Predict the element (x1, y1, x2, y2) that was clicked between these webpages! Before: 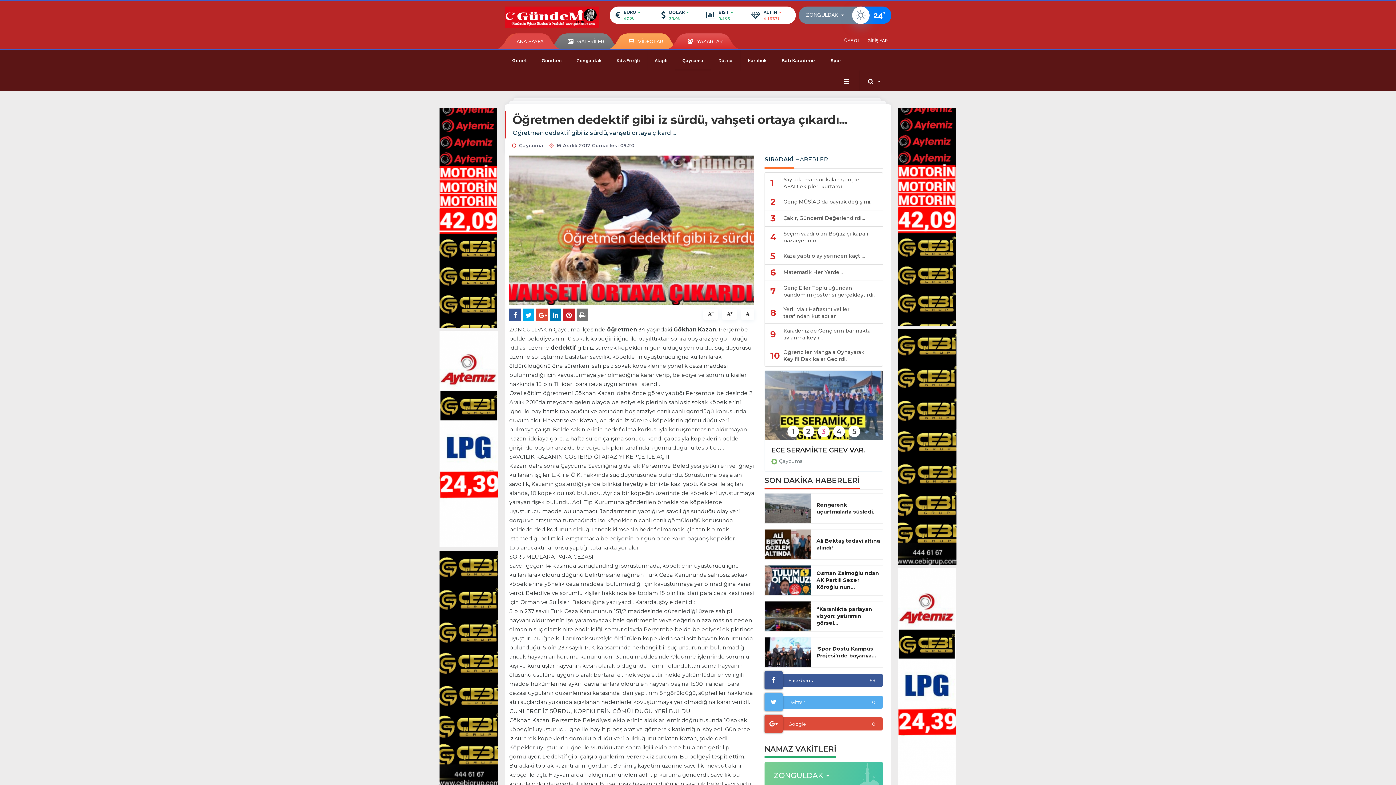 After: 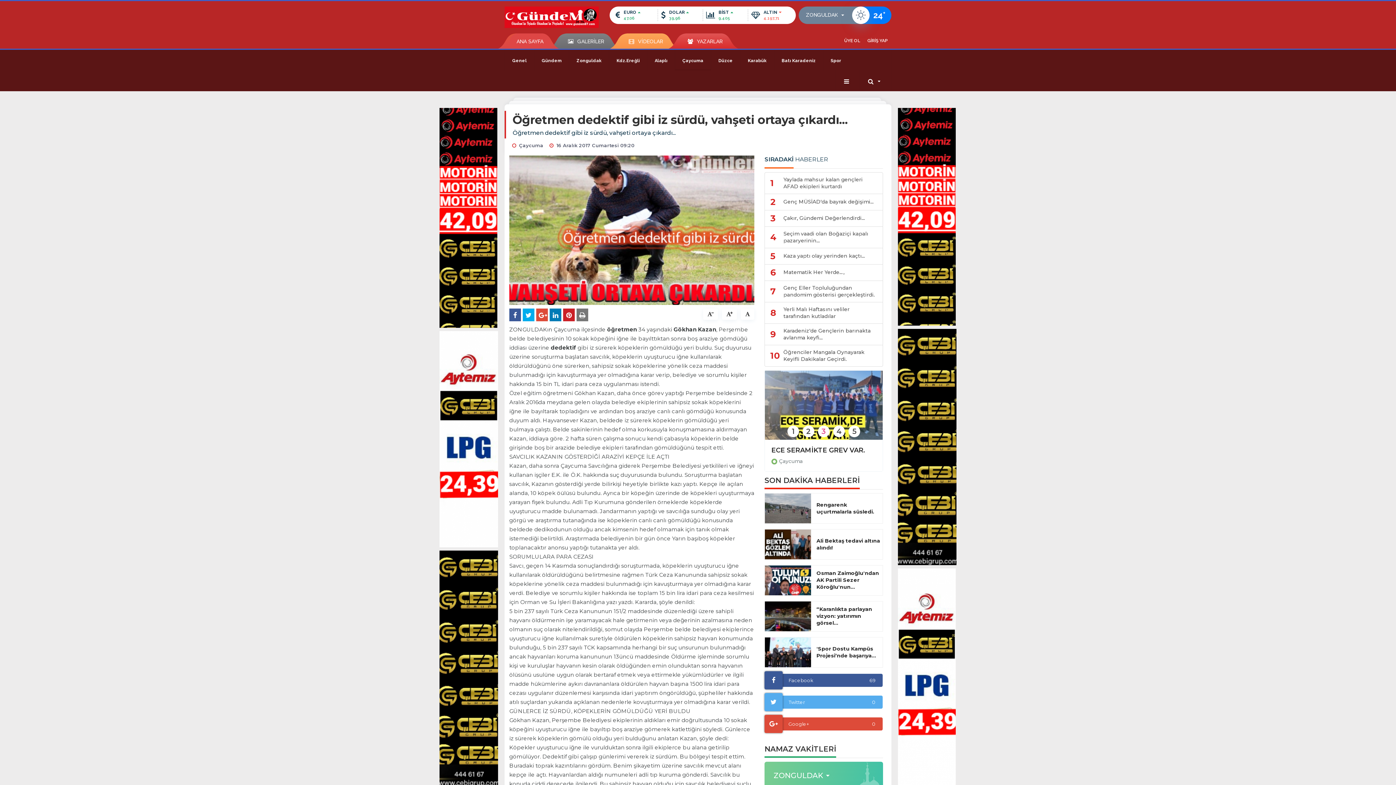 Action: bbox: (439, 435, 498, 442)